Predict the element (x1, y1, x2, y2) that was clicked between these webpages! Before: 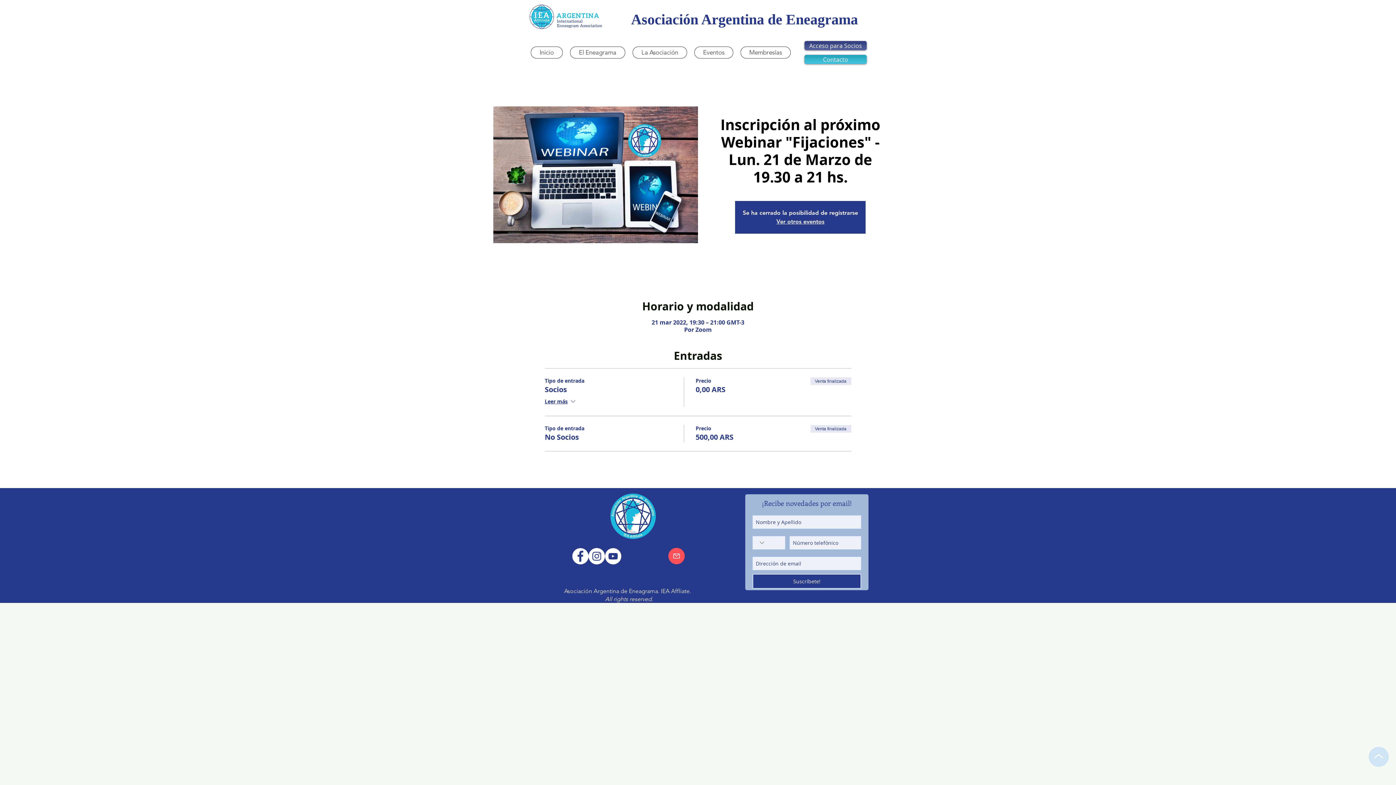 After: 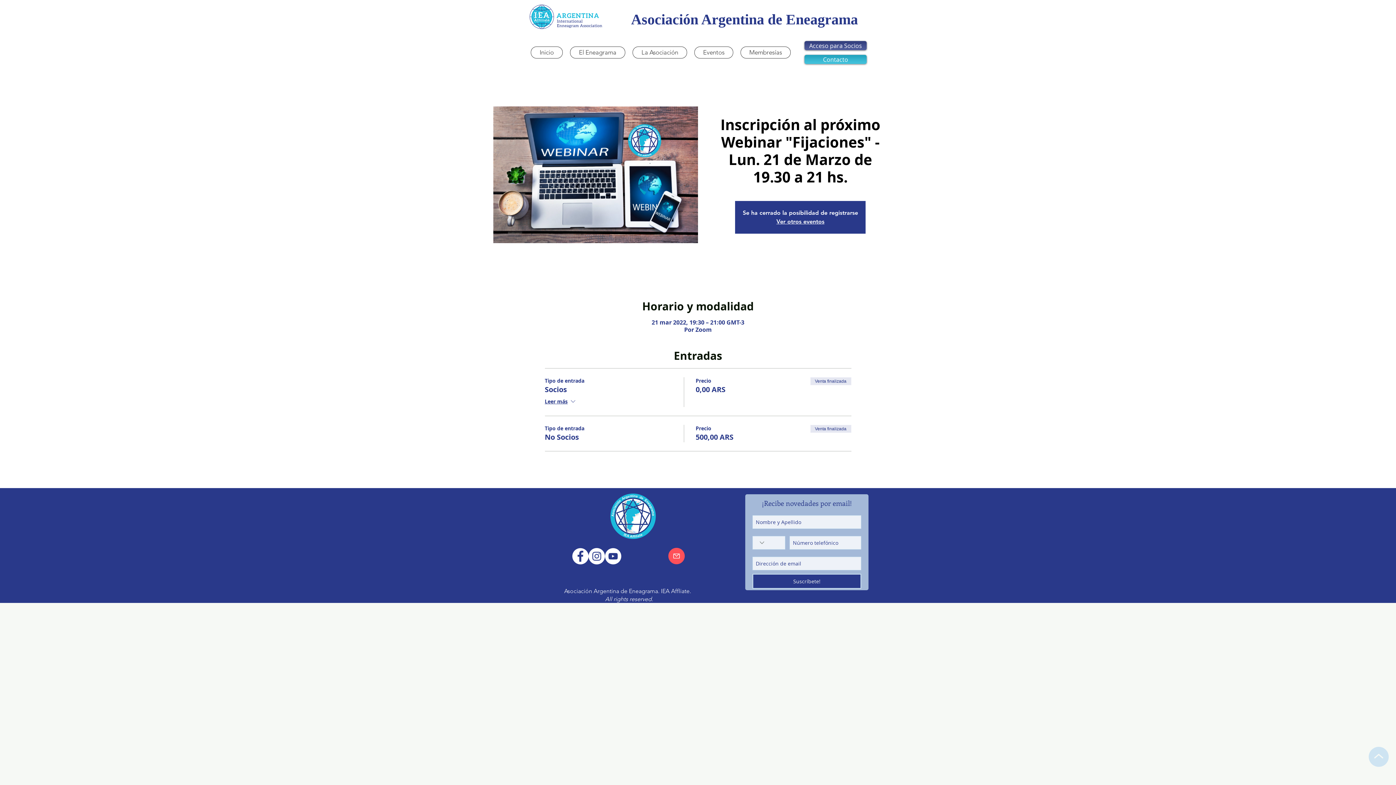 Action: bbox: (632, 46, 687, 58) label: La Asociación